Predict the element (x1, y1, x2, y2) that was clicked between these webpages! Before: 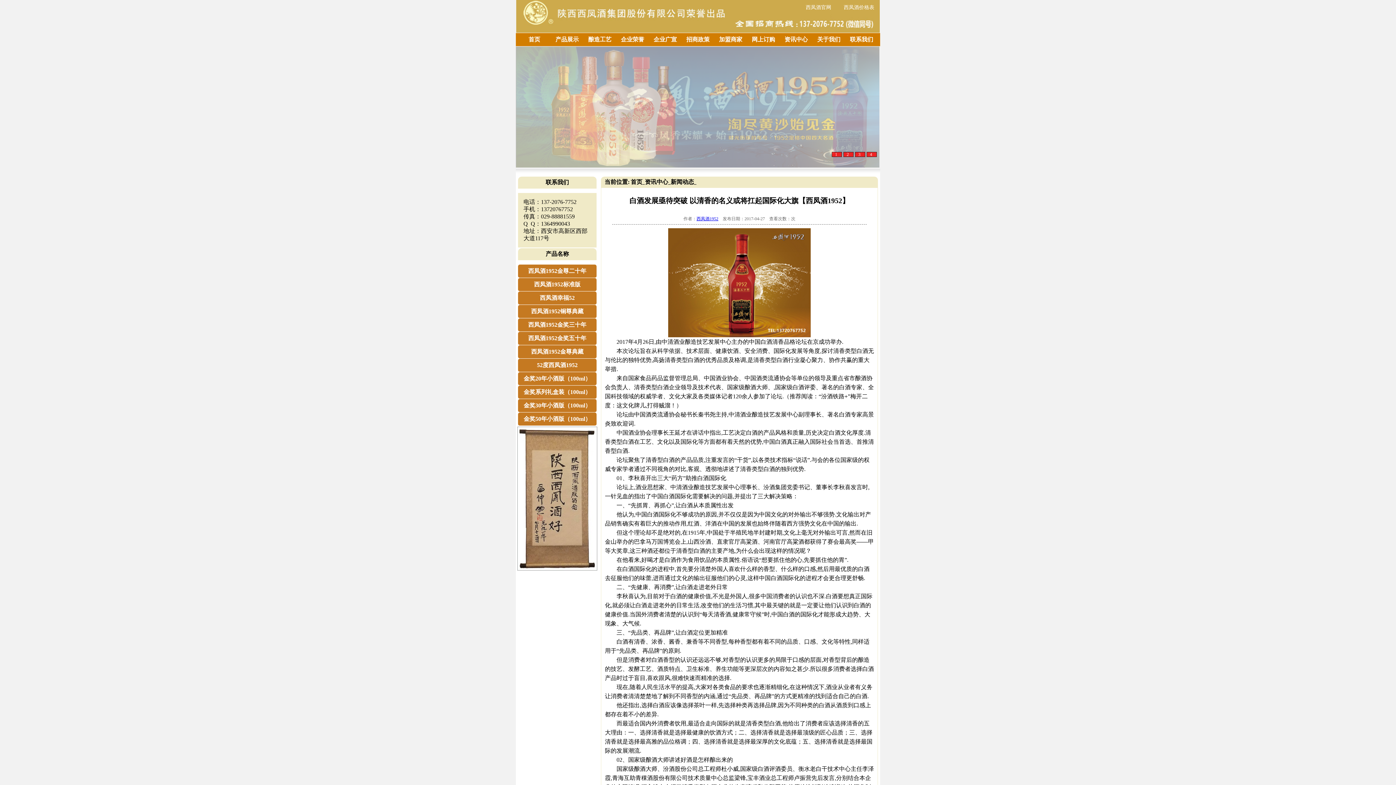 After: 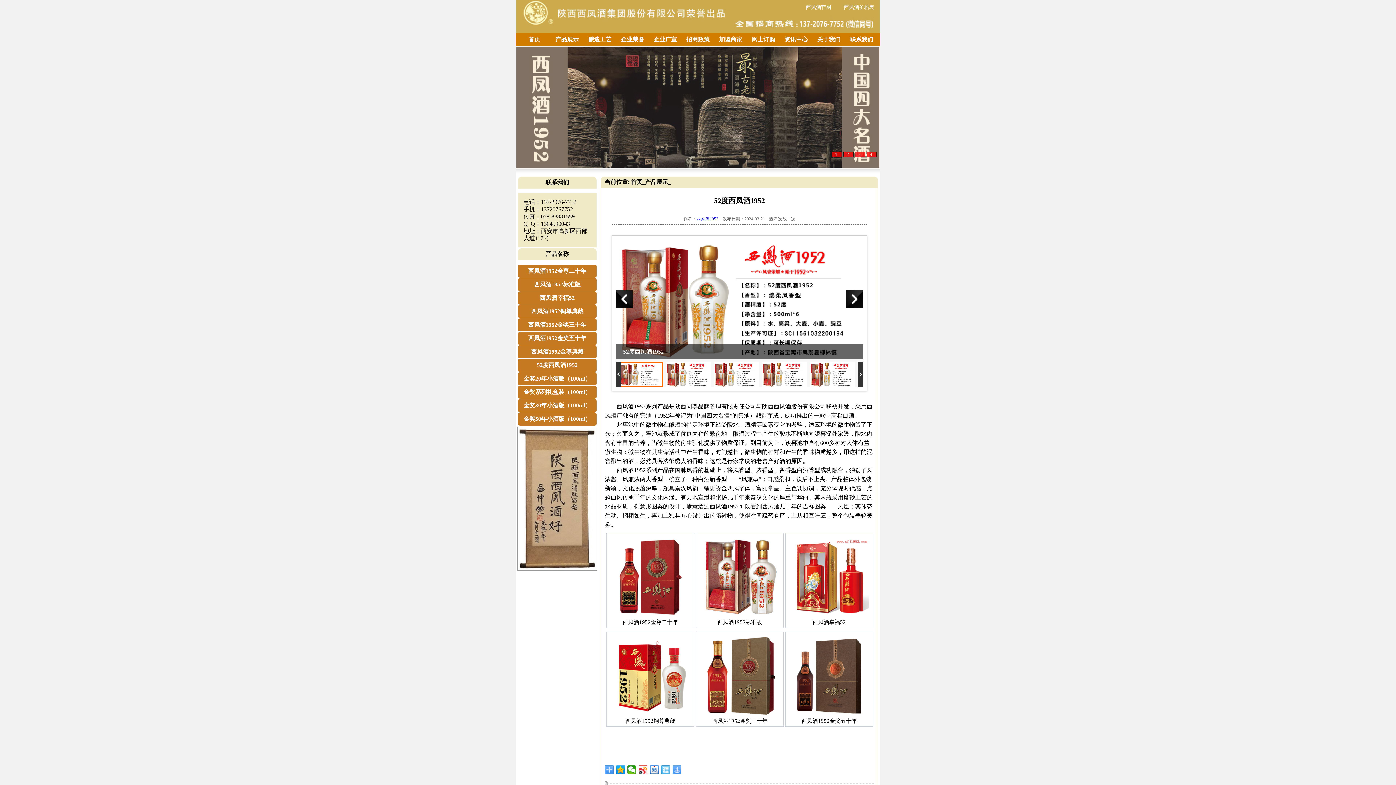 Action: bbox: (537, 362, 577, 368) label: 52度西凤酒1952